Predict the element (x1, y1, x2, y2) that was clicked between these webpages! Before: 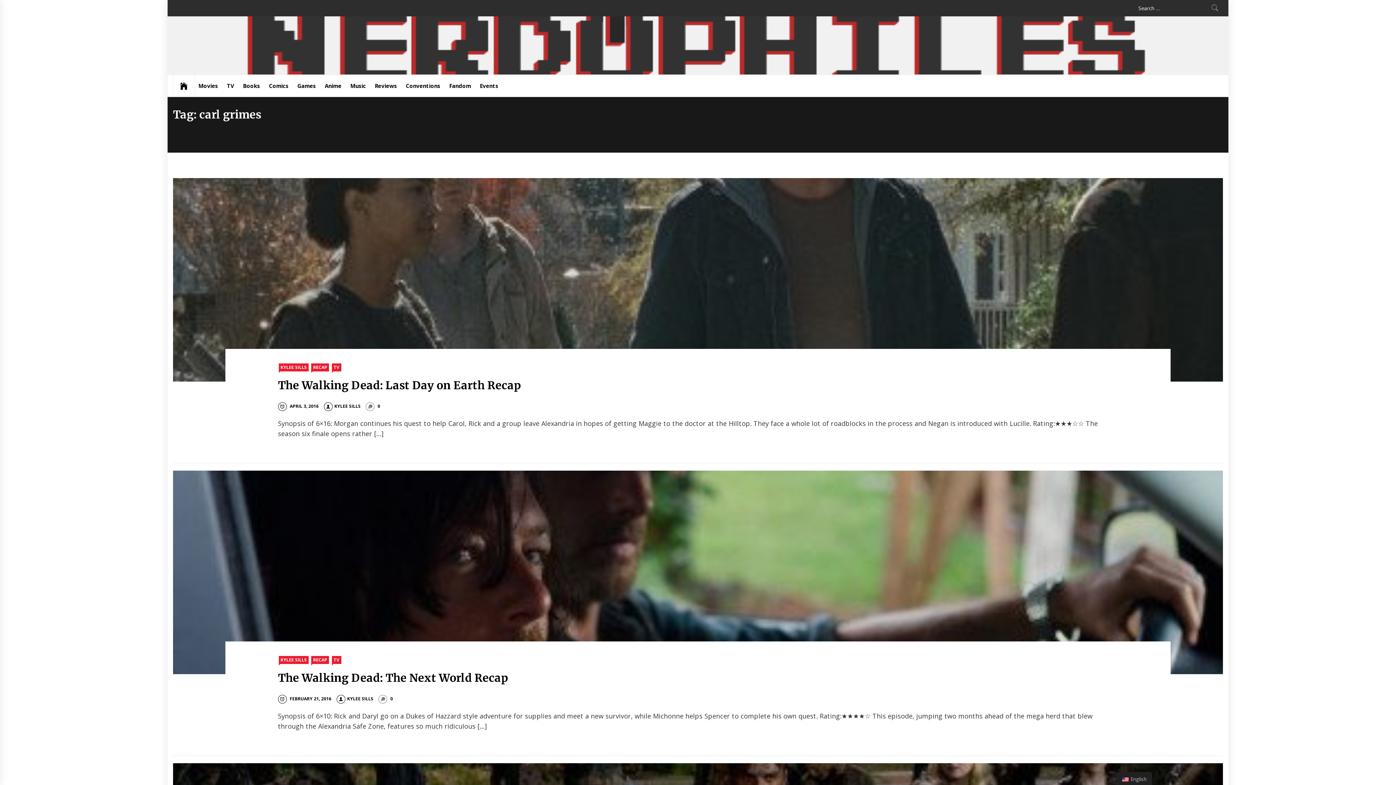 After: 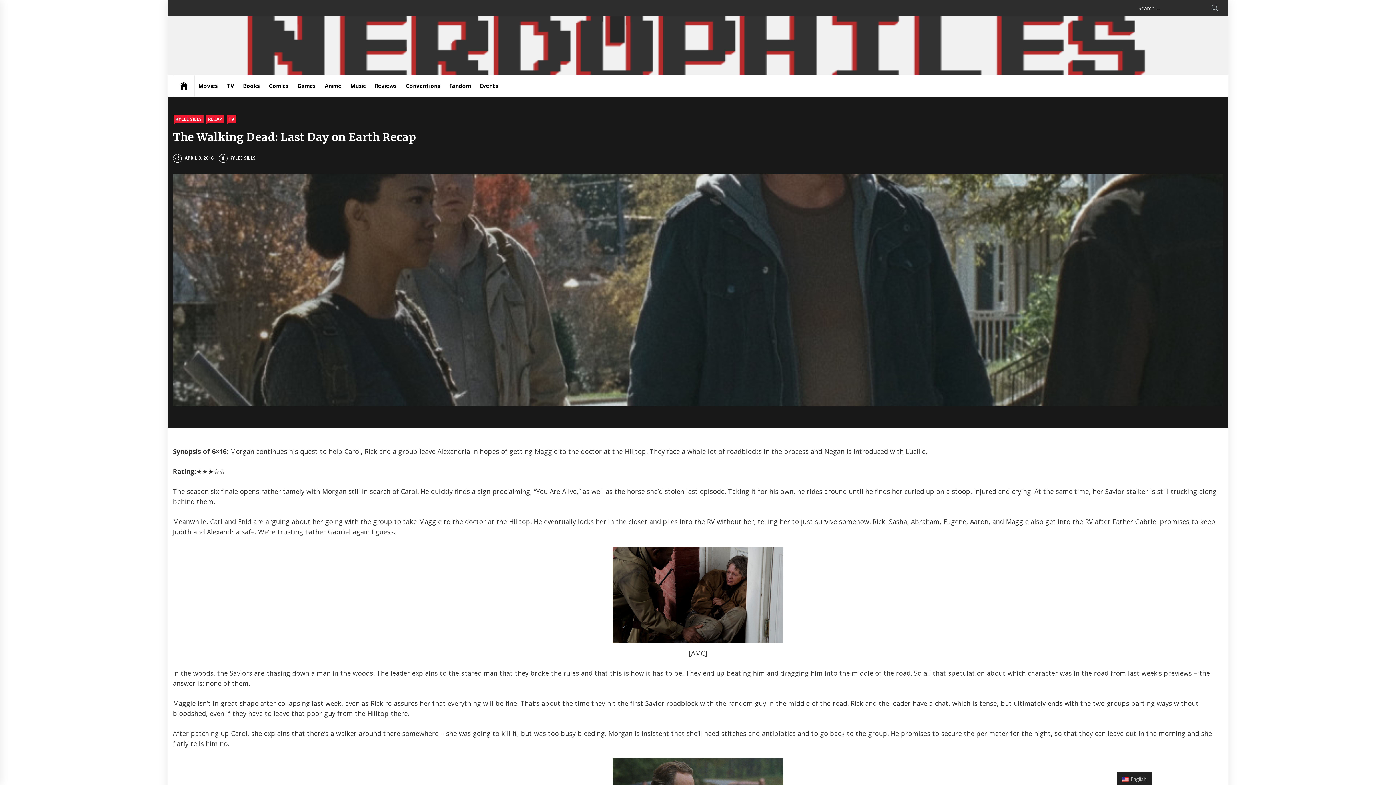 Action: bbox: (173, 178, 1223, 381)